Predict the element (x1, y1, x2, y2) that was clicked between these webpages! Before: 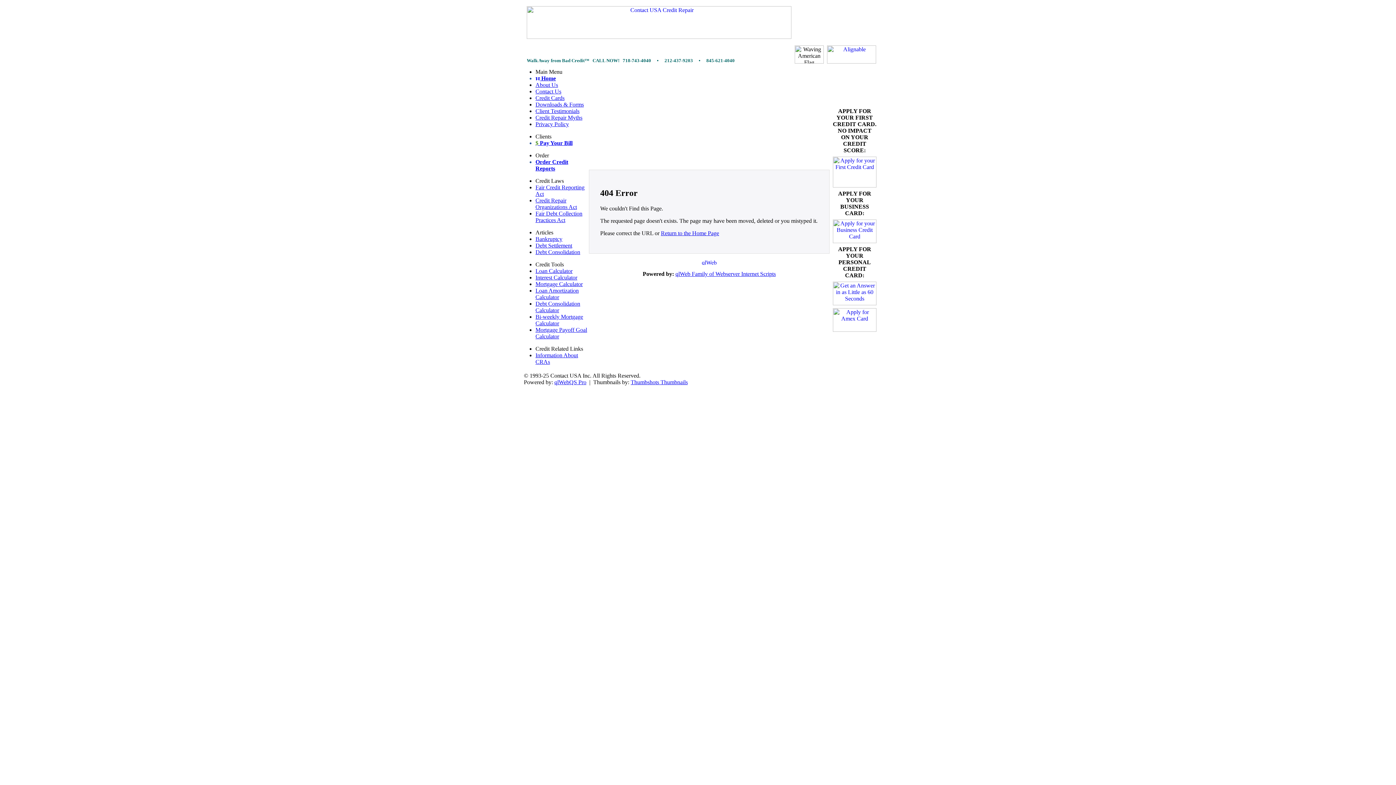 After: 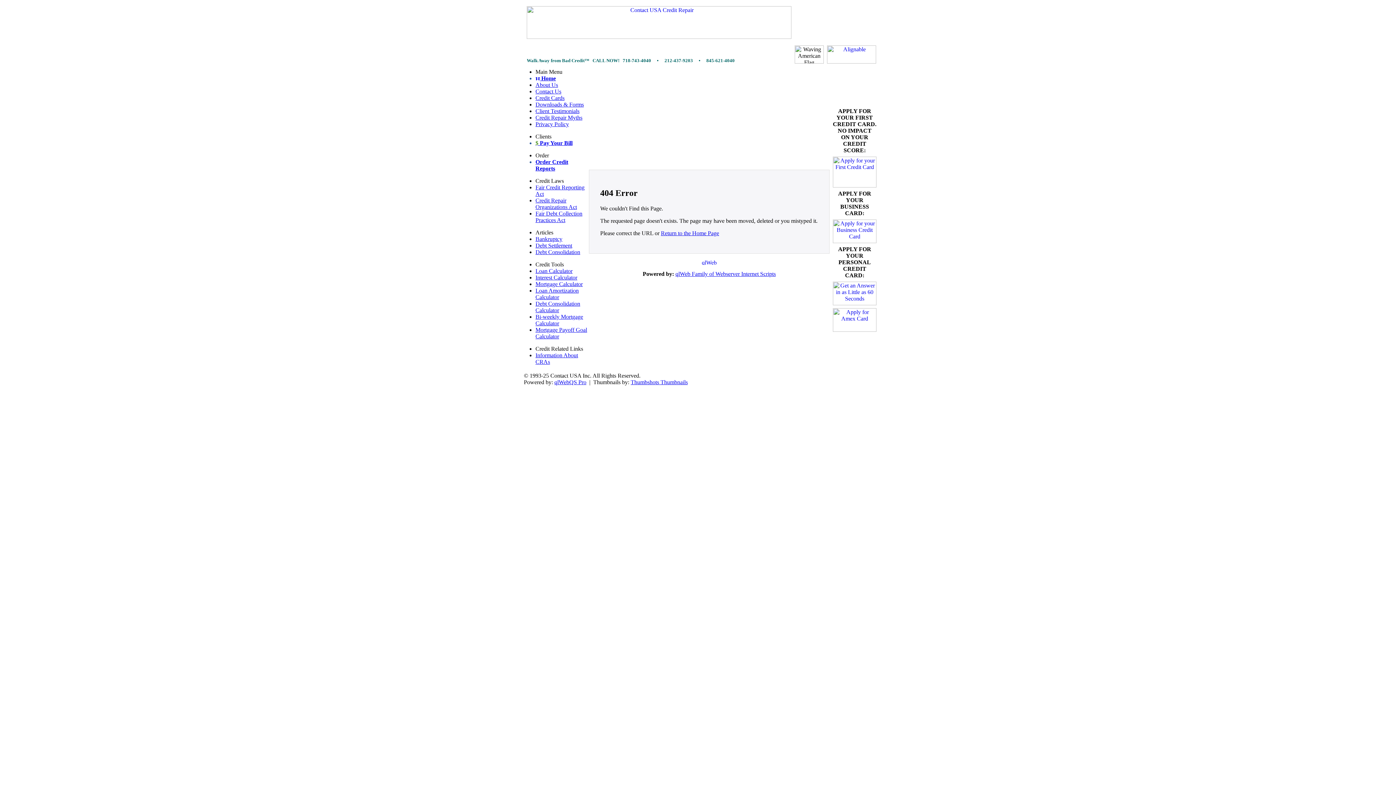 Action: bbox: (833, 326, 876, 333)